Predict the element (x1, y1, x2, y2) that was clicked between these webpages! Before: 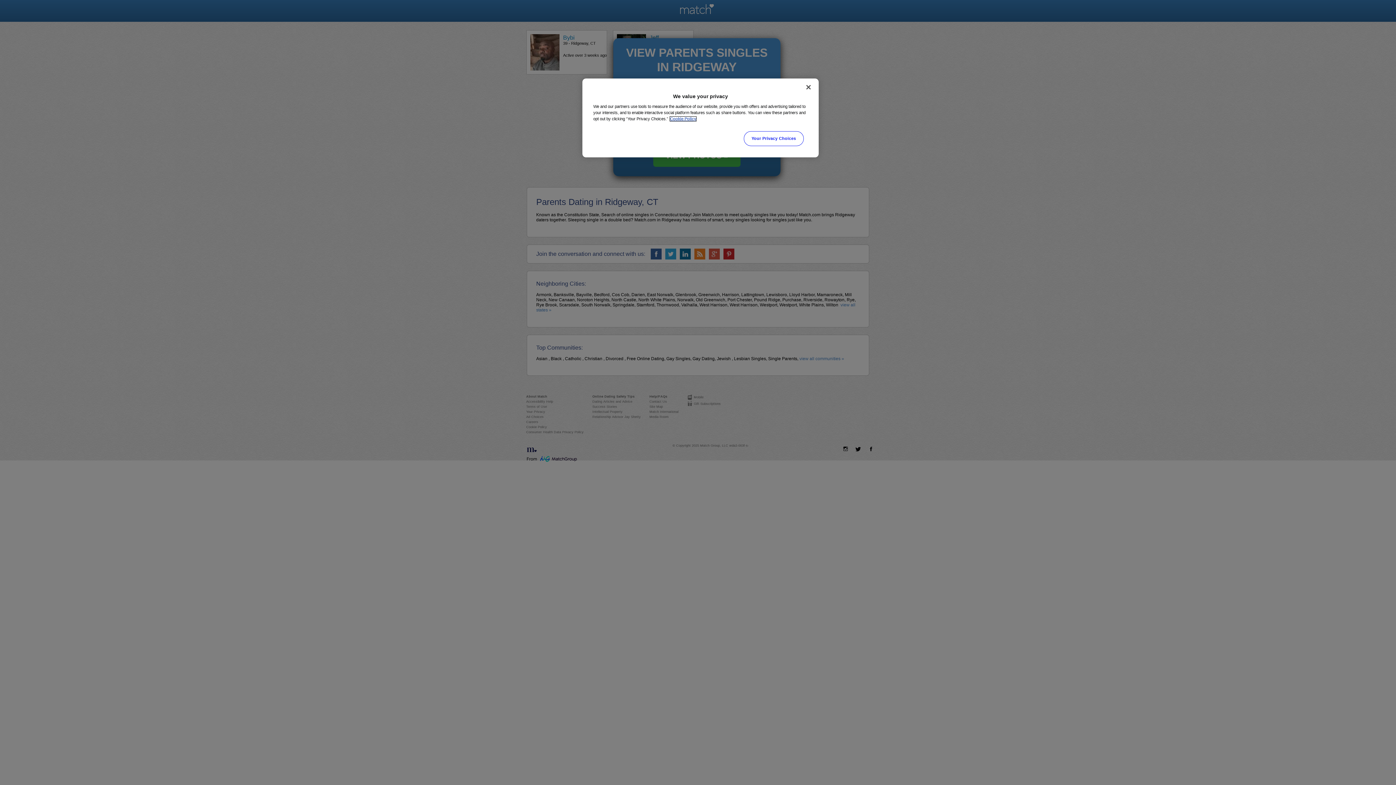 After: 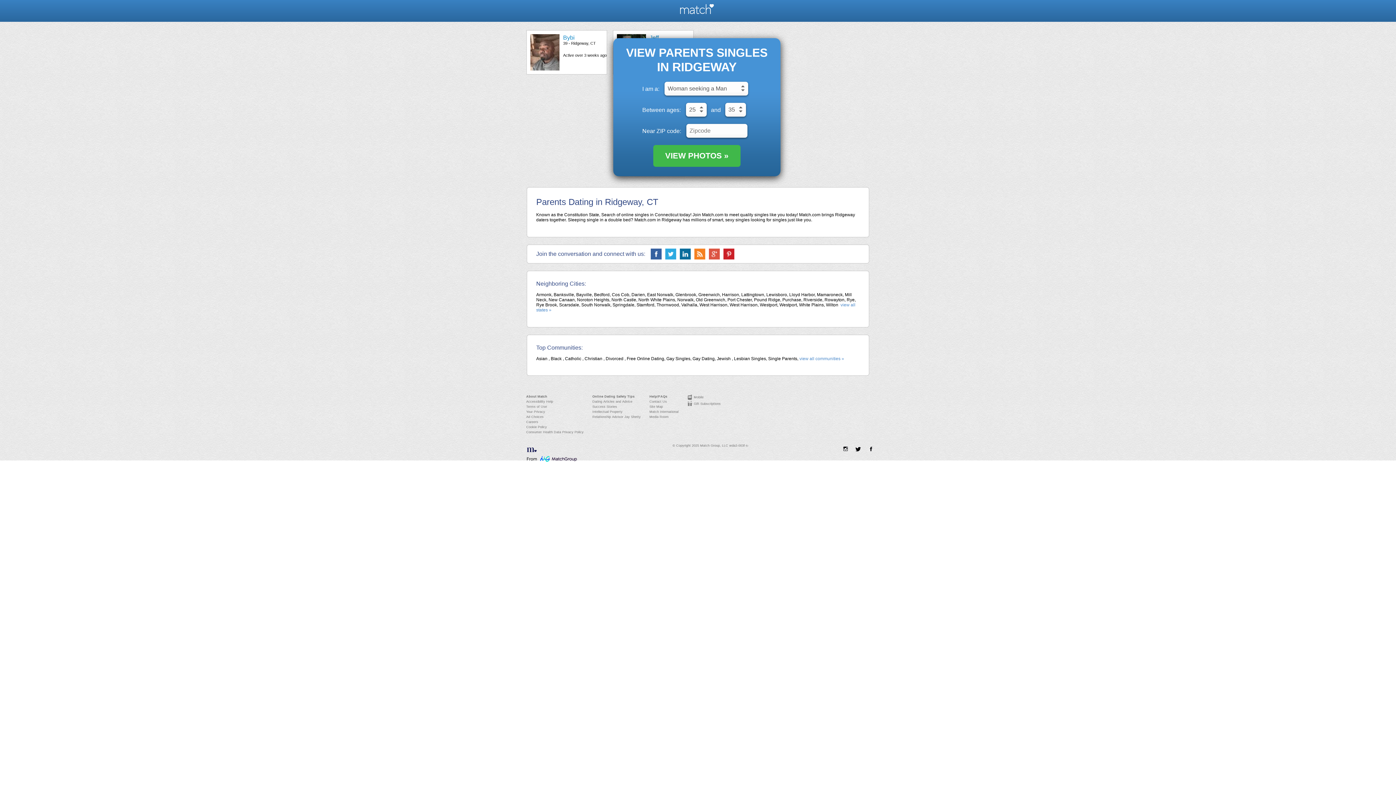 Action: label: Close bbox: (800, 79, 816, 95)